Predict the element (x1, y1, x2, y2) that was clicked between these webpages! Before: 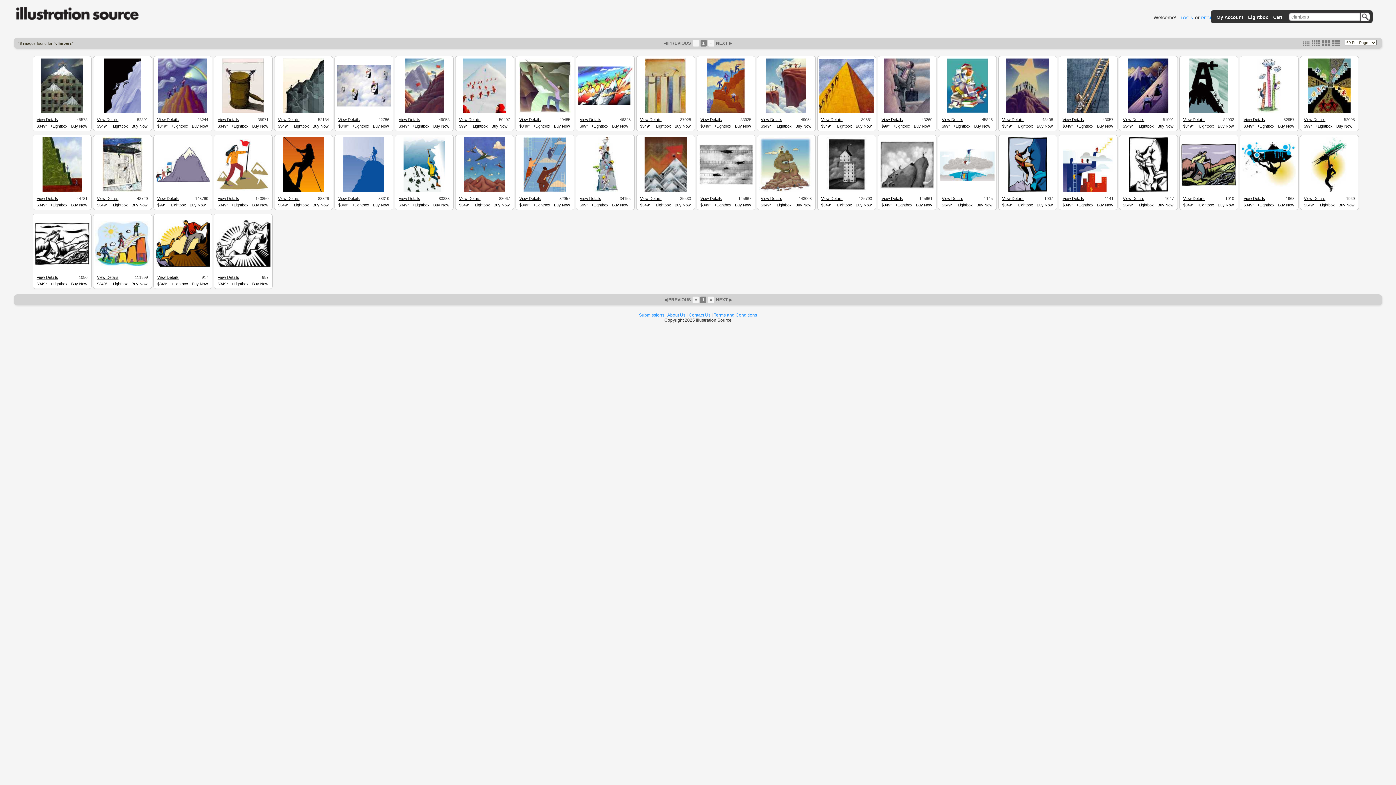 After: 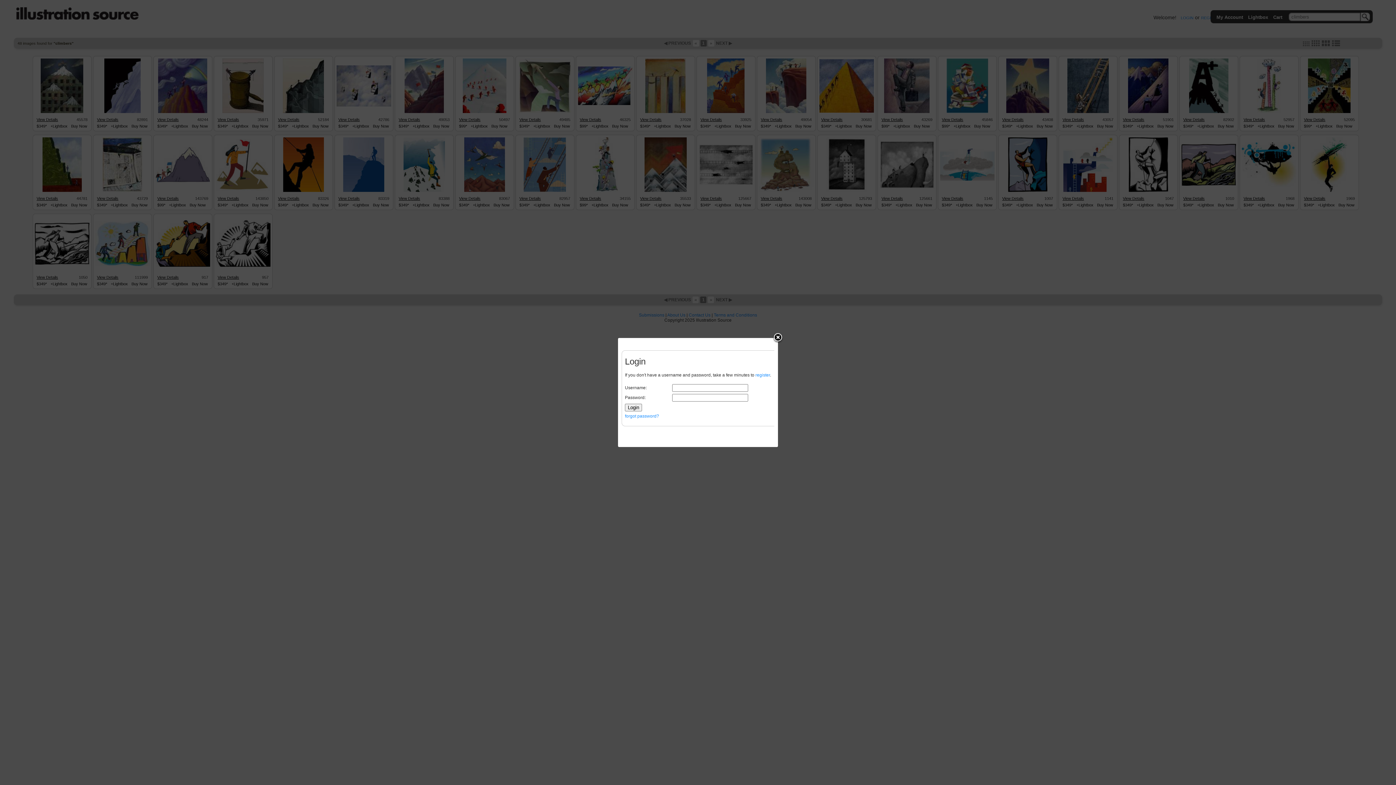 Action: label: Buy Now bbox: (373, 124, 389, 128)